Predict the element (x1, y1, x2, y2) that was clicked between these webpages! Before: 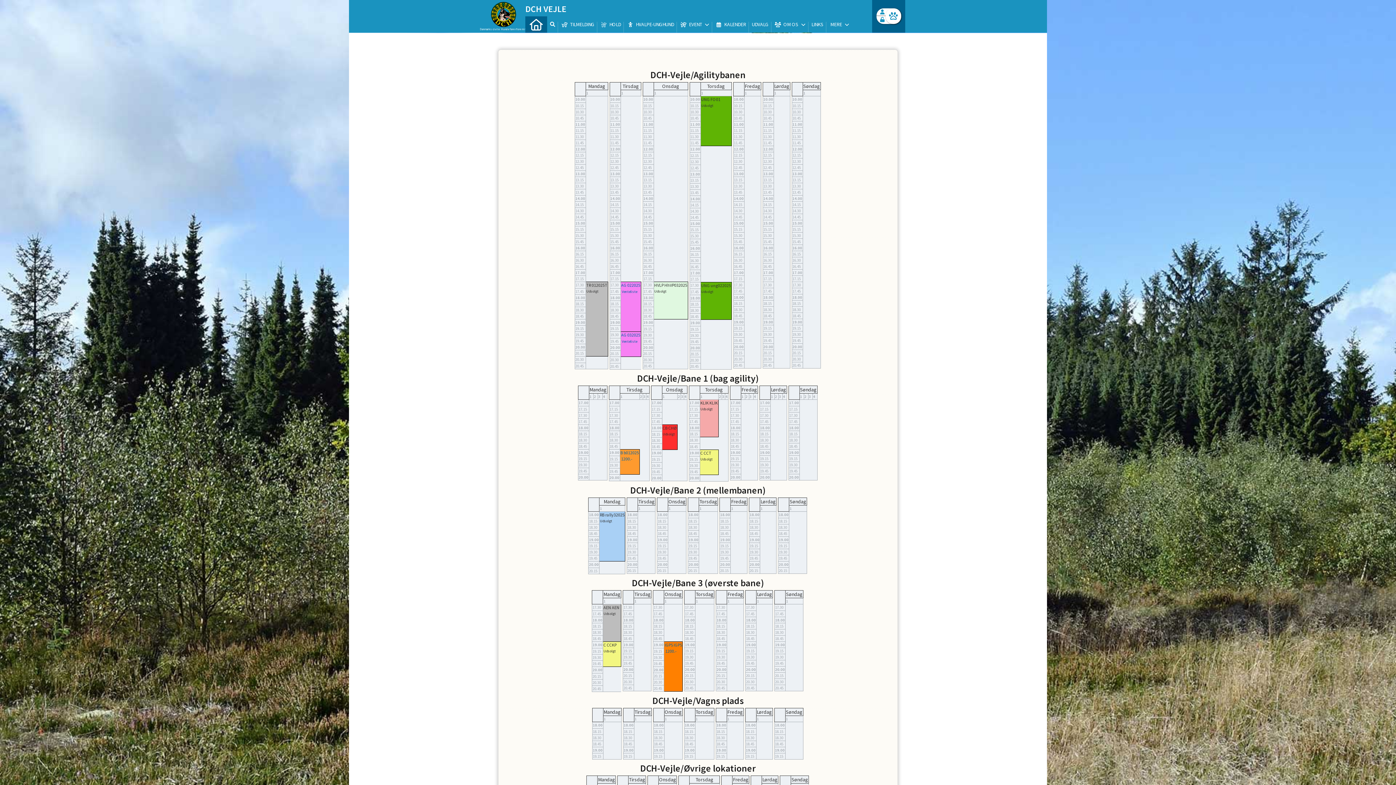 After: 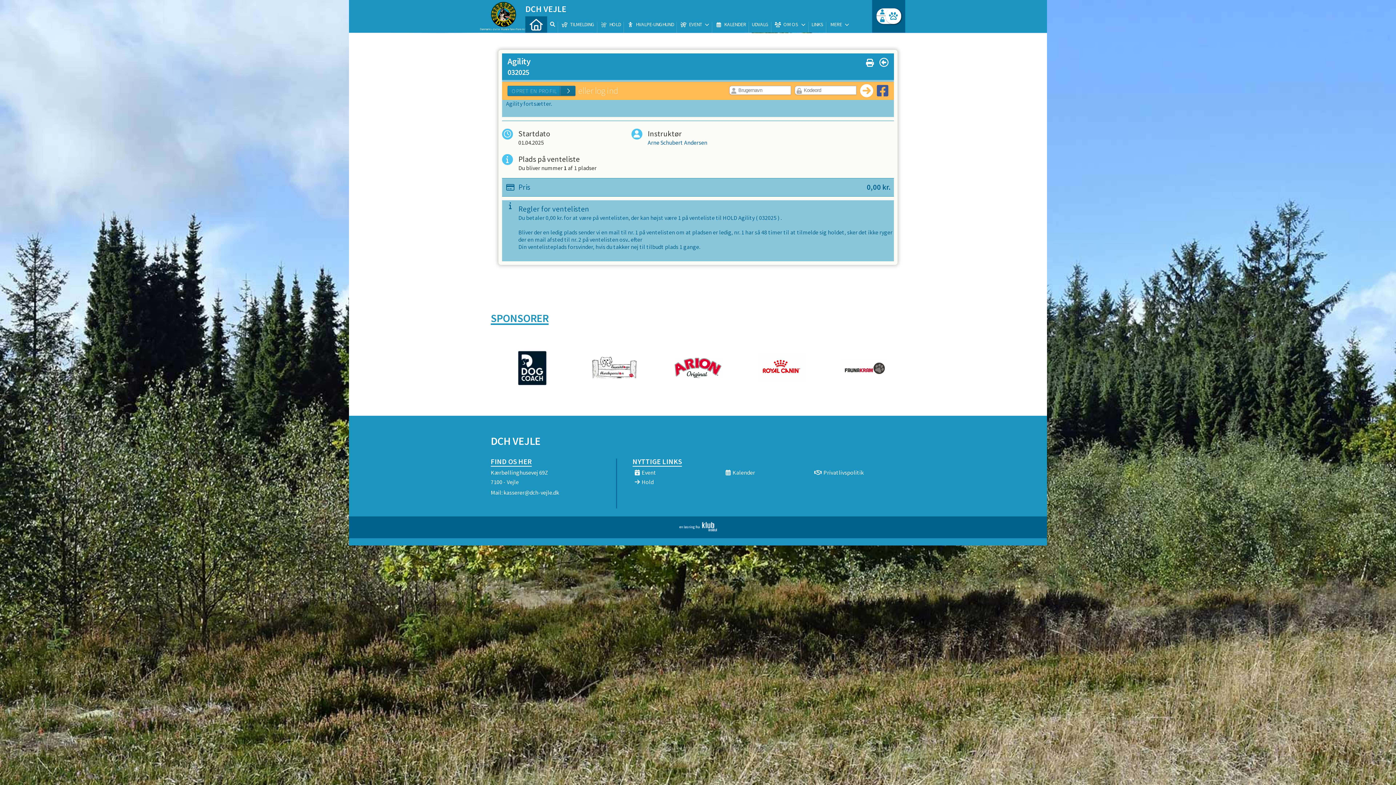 Action: bbox: (621, 332, 640, 337) label: AG 032025